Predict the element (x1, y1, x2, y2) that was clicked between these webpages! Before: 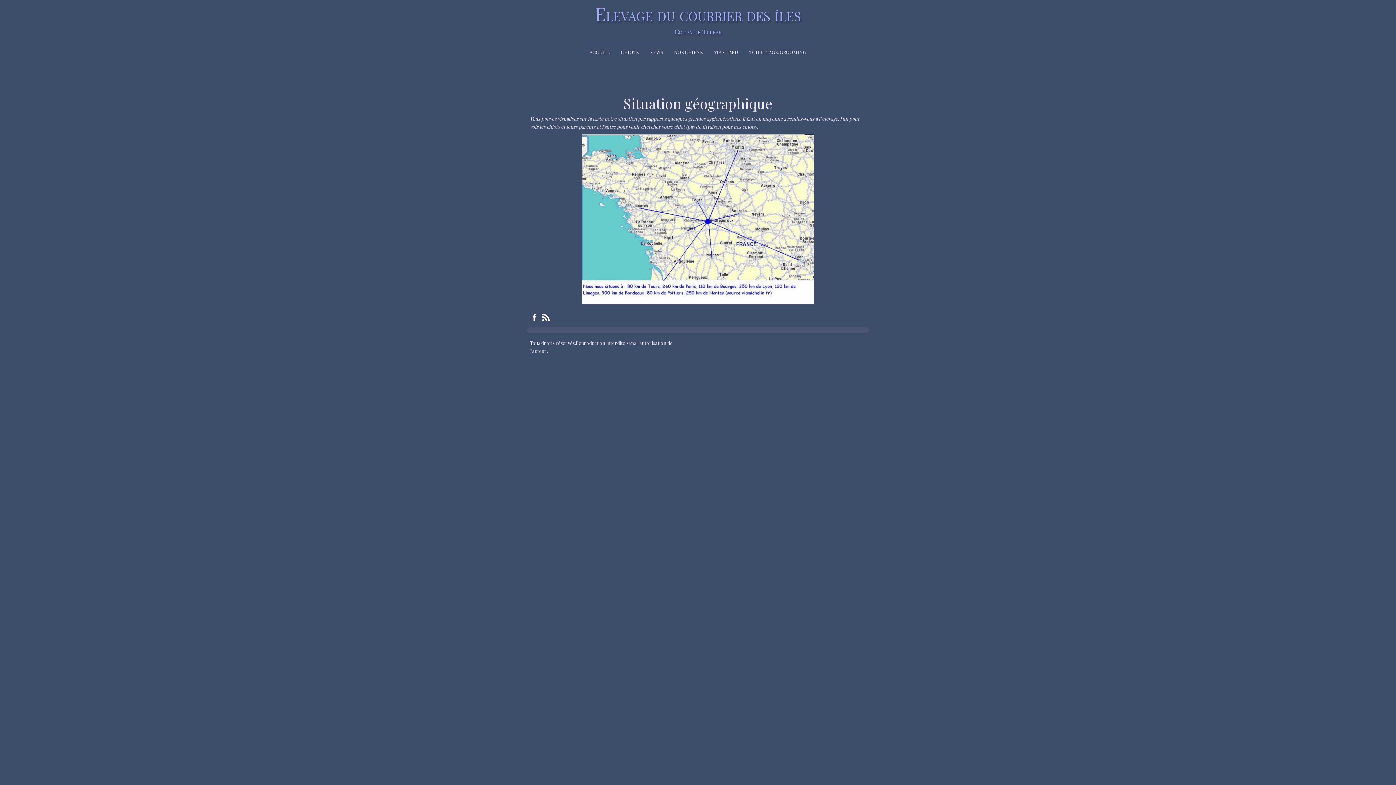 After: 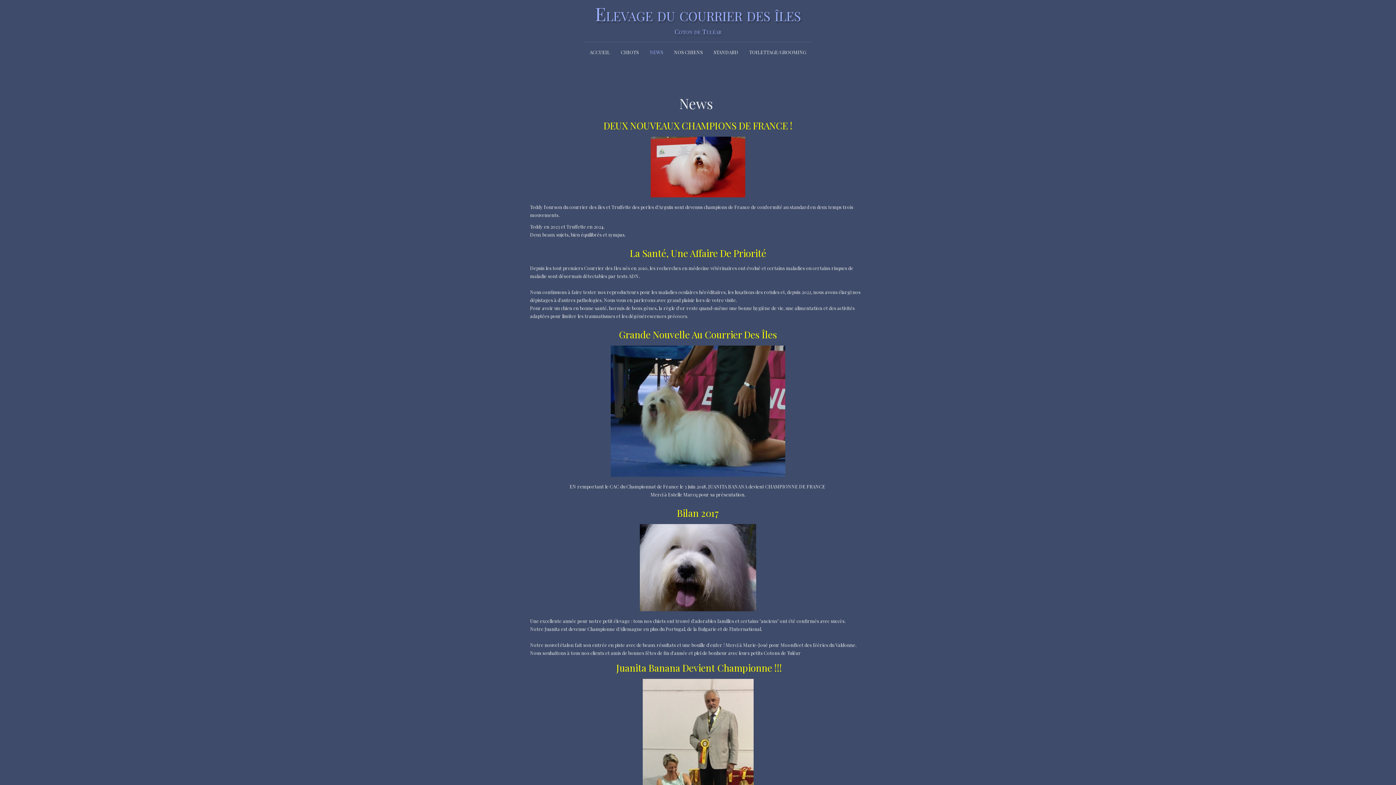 Action: label: NEWS bbox: (644, 45, 668, 59)